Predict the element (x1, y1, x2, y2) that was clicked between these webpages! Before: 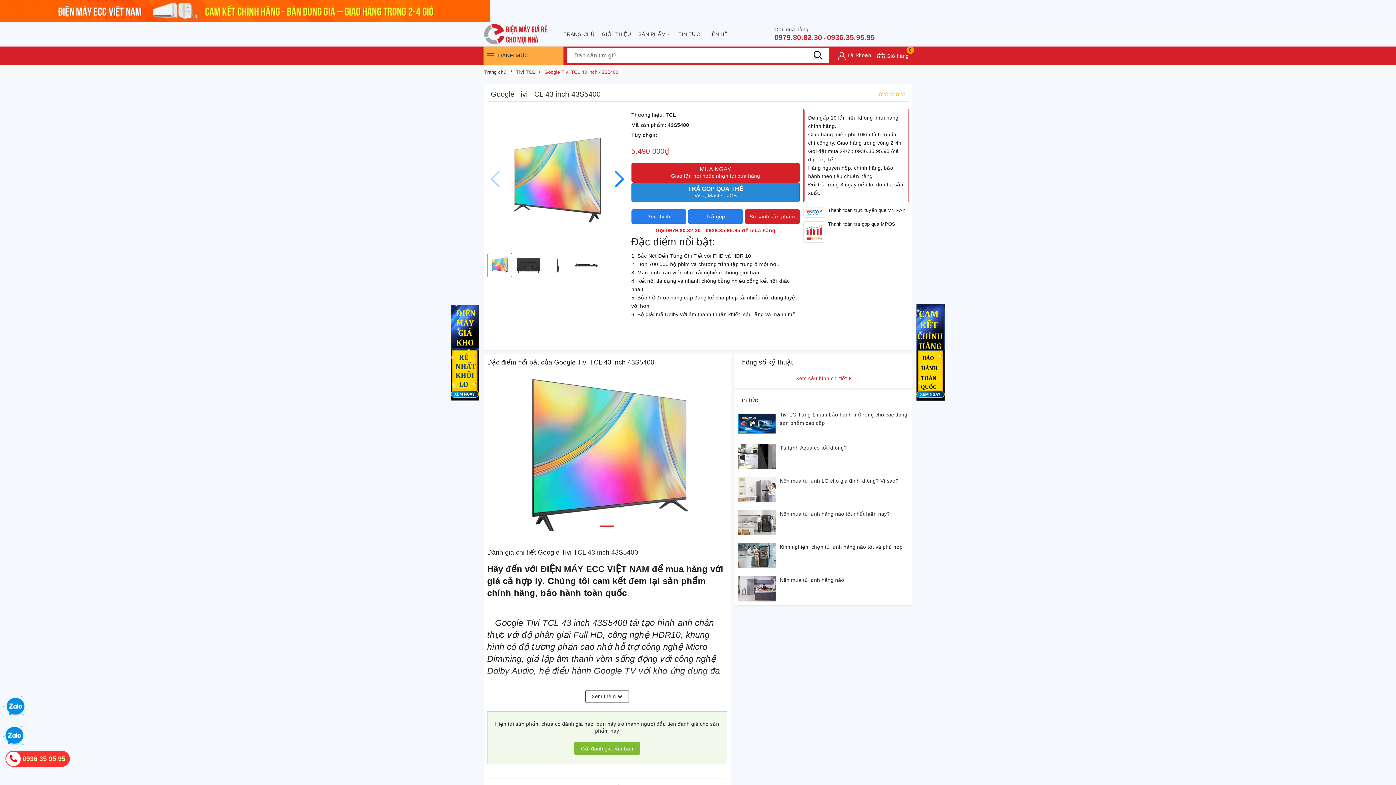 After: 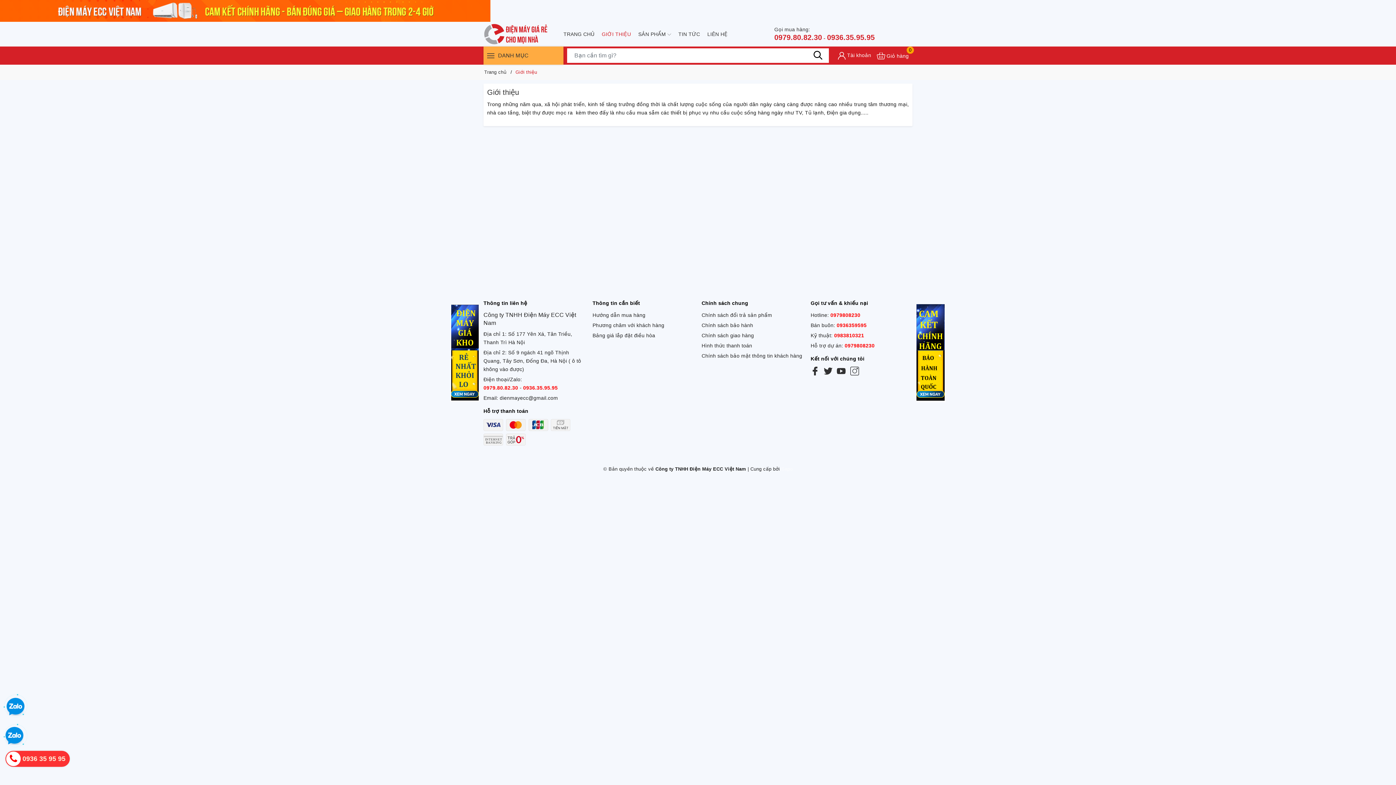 Action: label: GIỚI THIỆU bbox: (598, 27, 634, 40)